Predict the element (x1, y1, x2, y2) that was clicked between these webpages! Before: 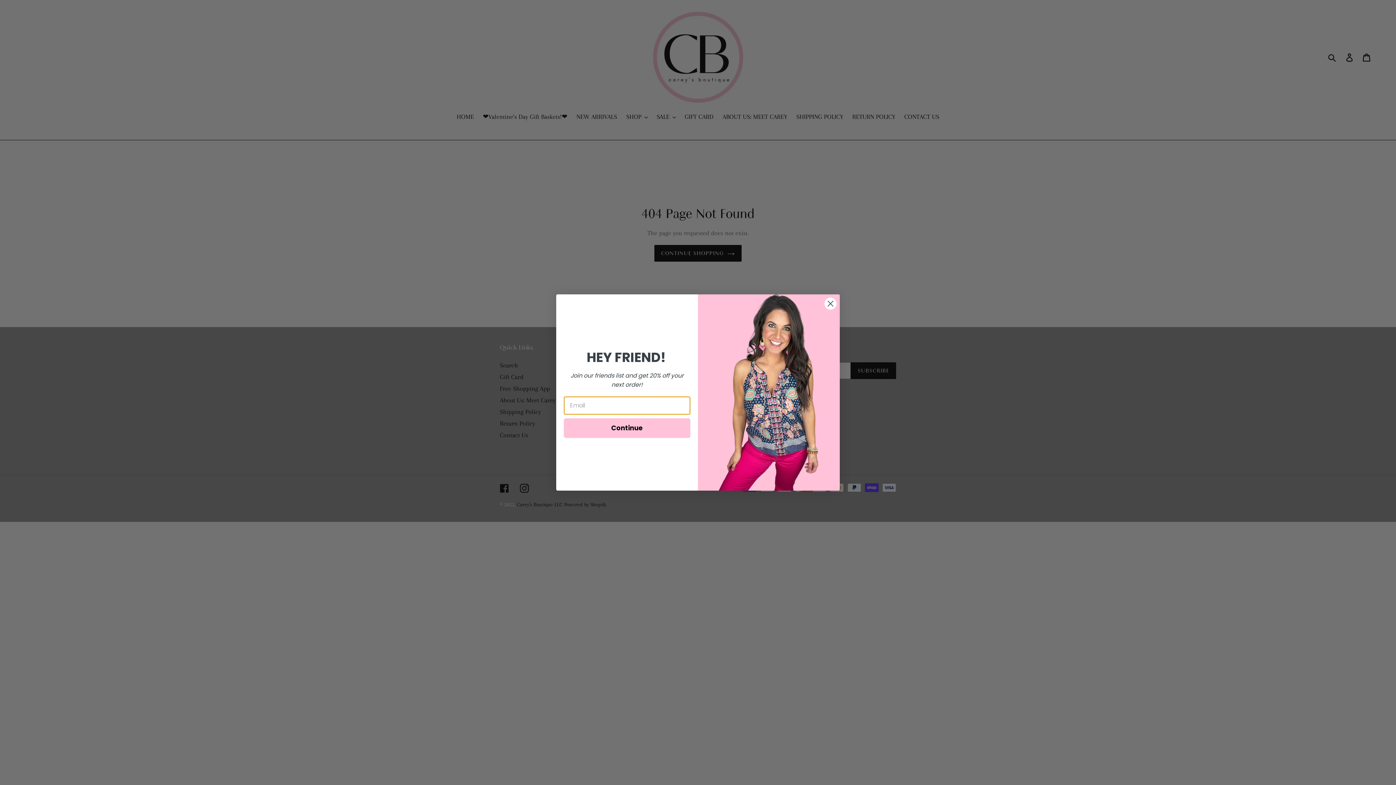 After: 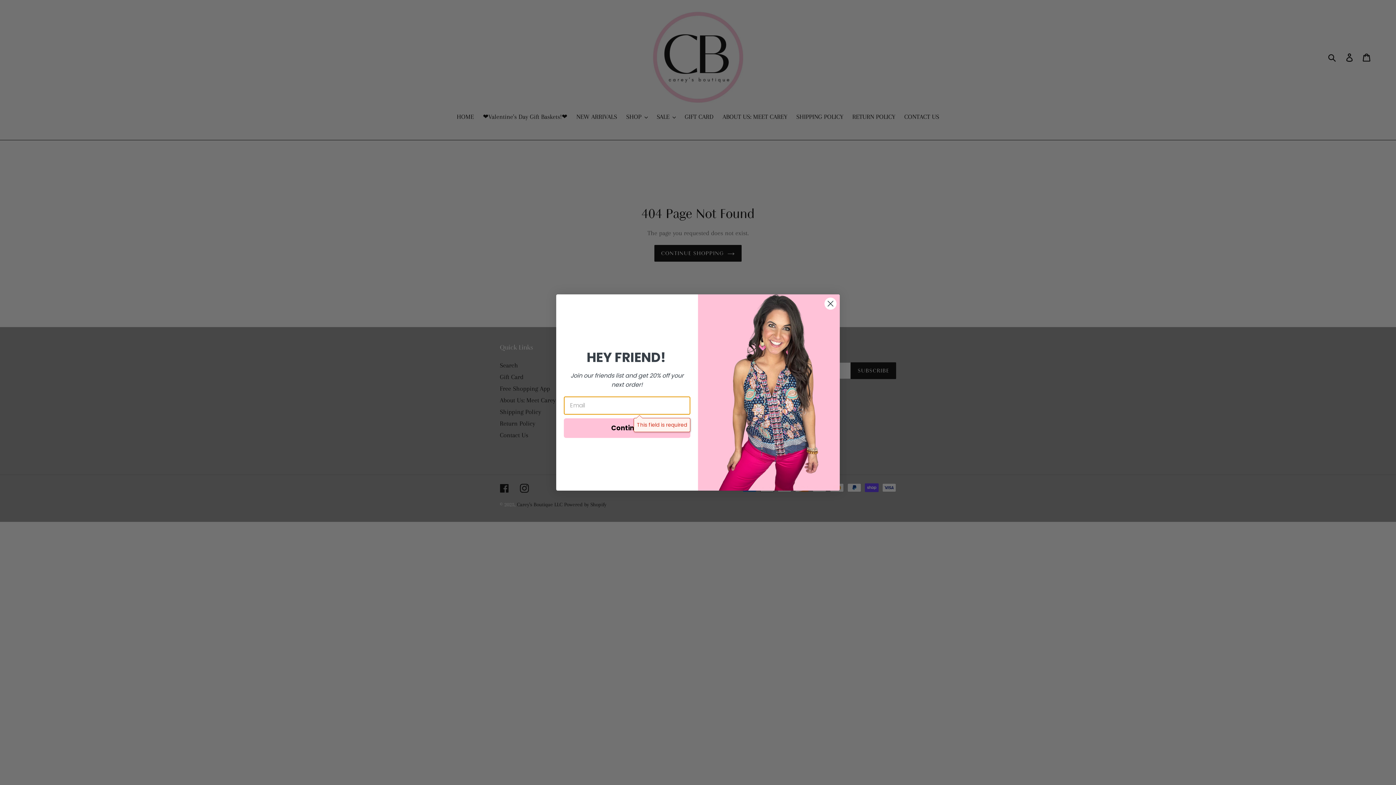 Action: bbox: (564, 418, 690, 438) label: Continue